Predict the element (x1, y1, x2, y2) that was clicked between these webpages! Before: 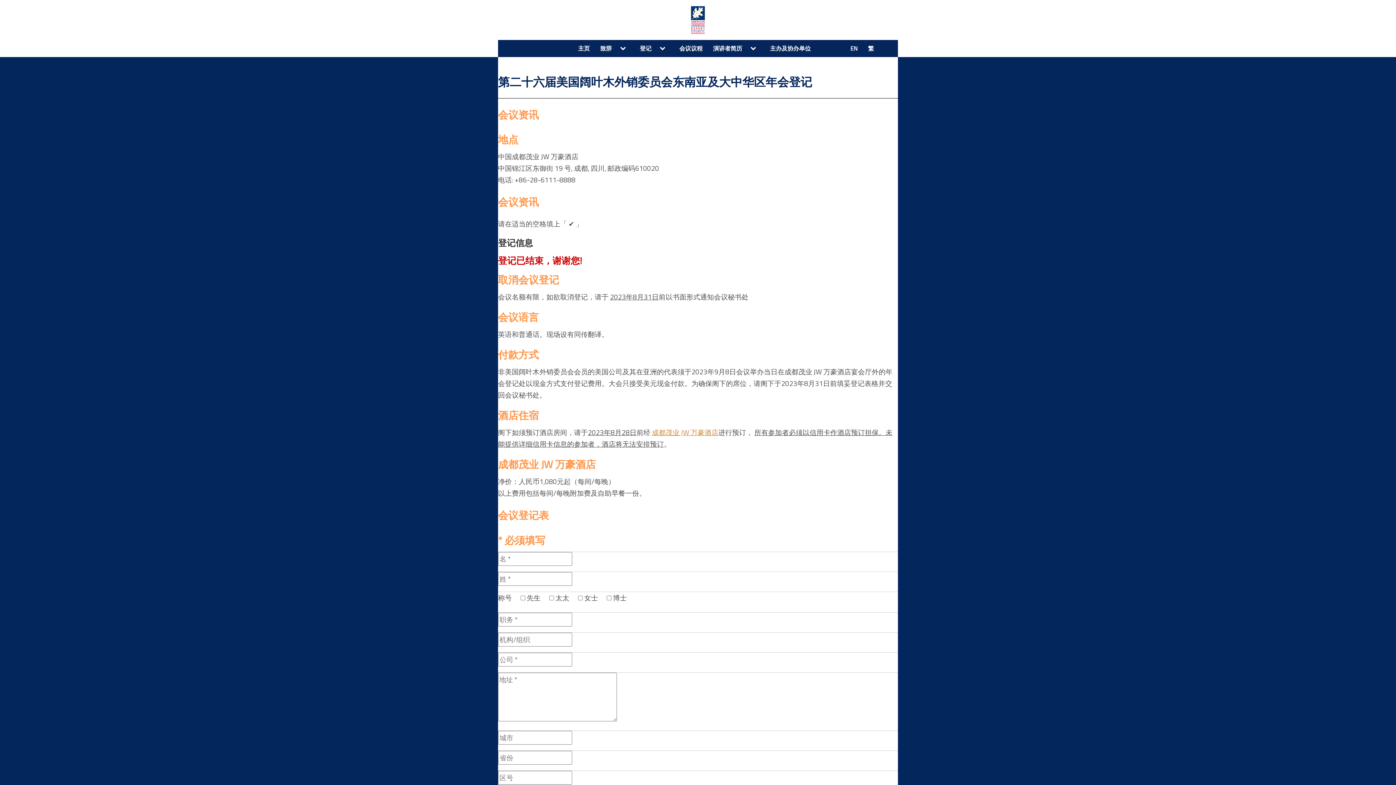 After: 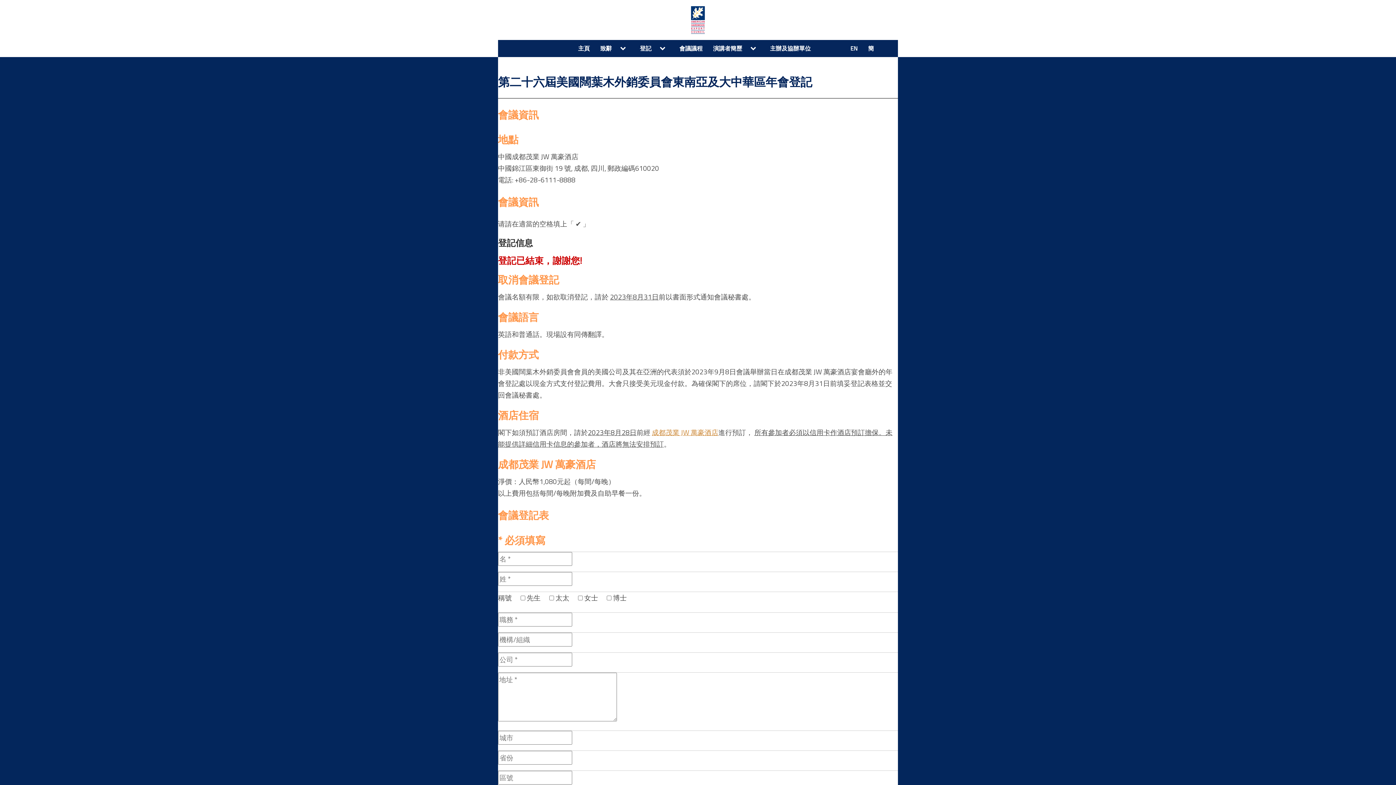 Action: bbox: (863, 40, 879, 57) label: 繁